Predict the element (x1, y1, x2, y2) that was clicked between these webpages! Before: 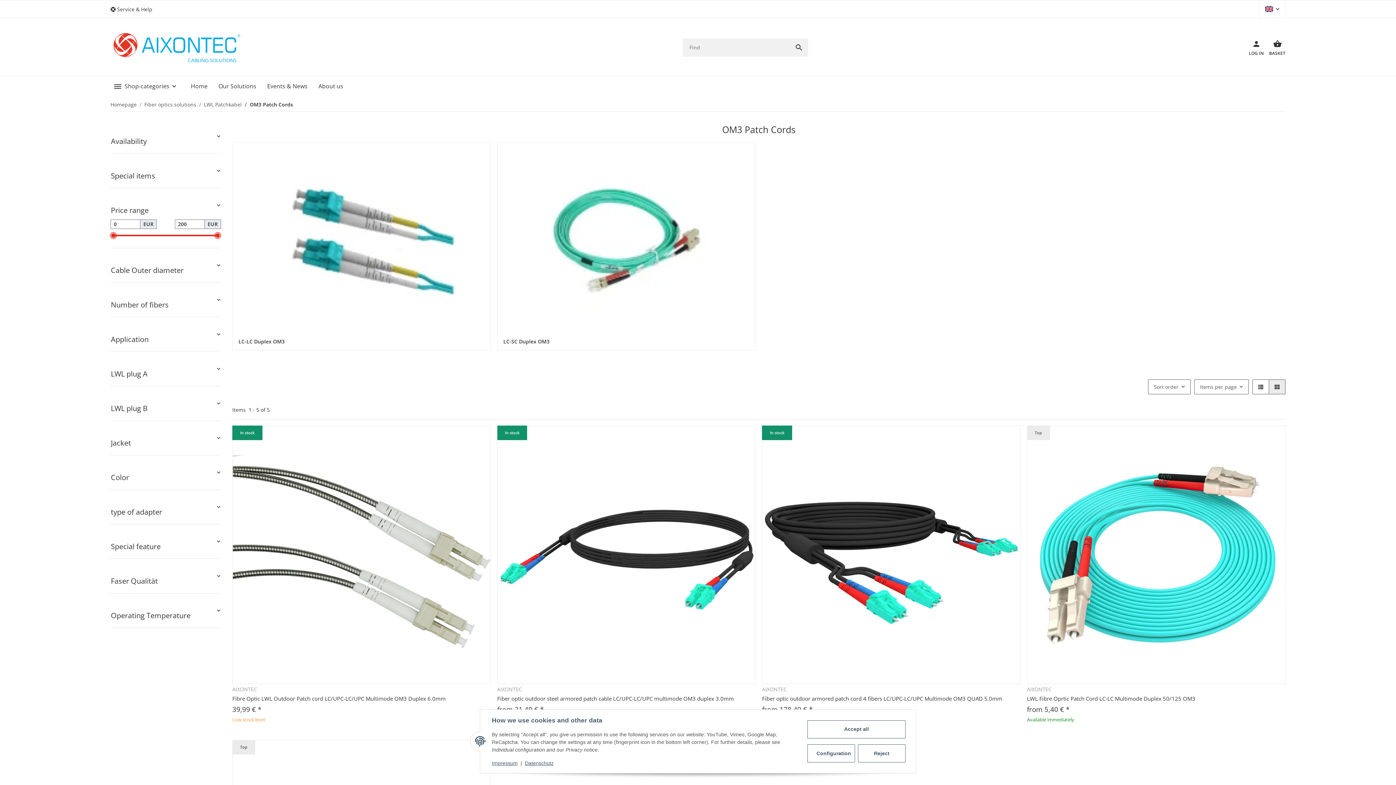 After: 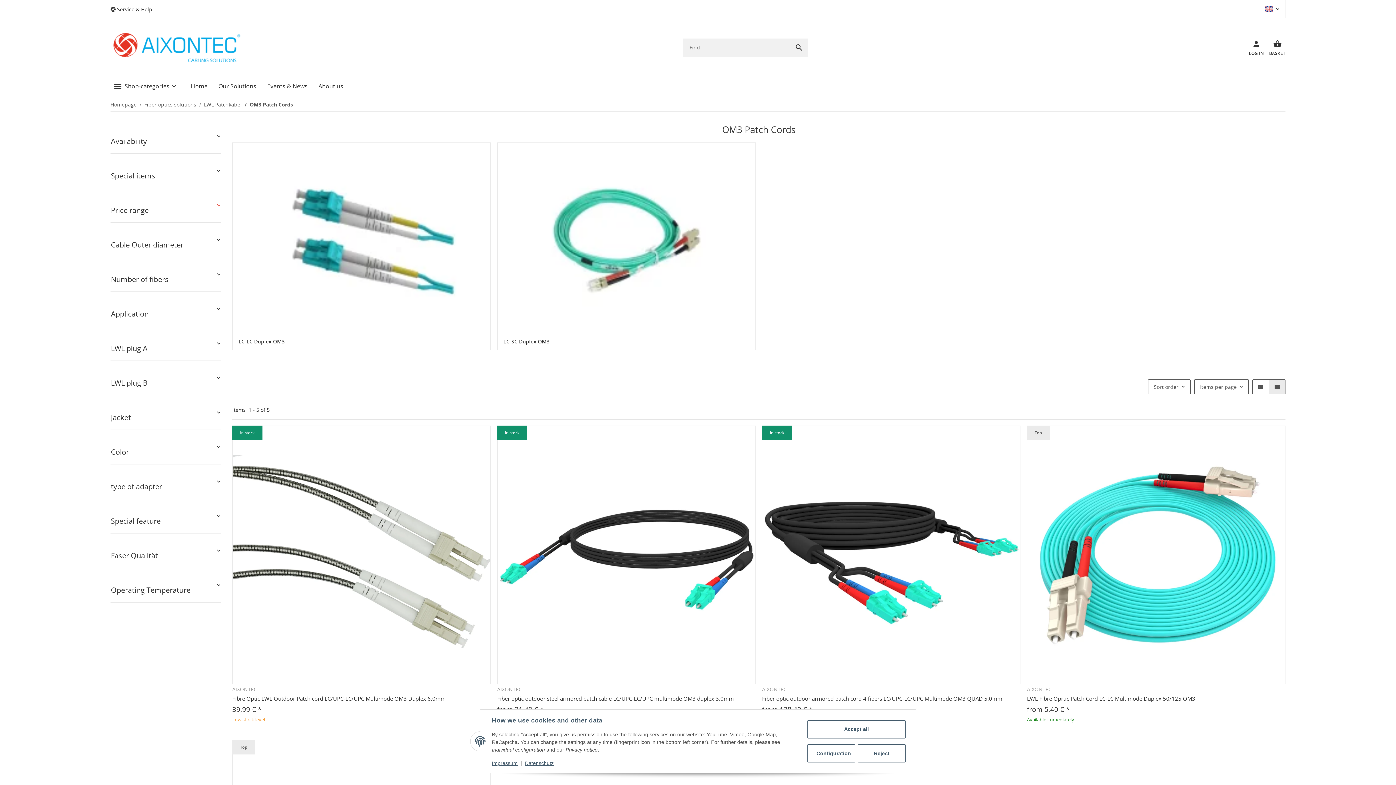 Action: label: 
Price range
 bbox: (110, 191, 220, 219)